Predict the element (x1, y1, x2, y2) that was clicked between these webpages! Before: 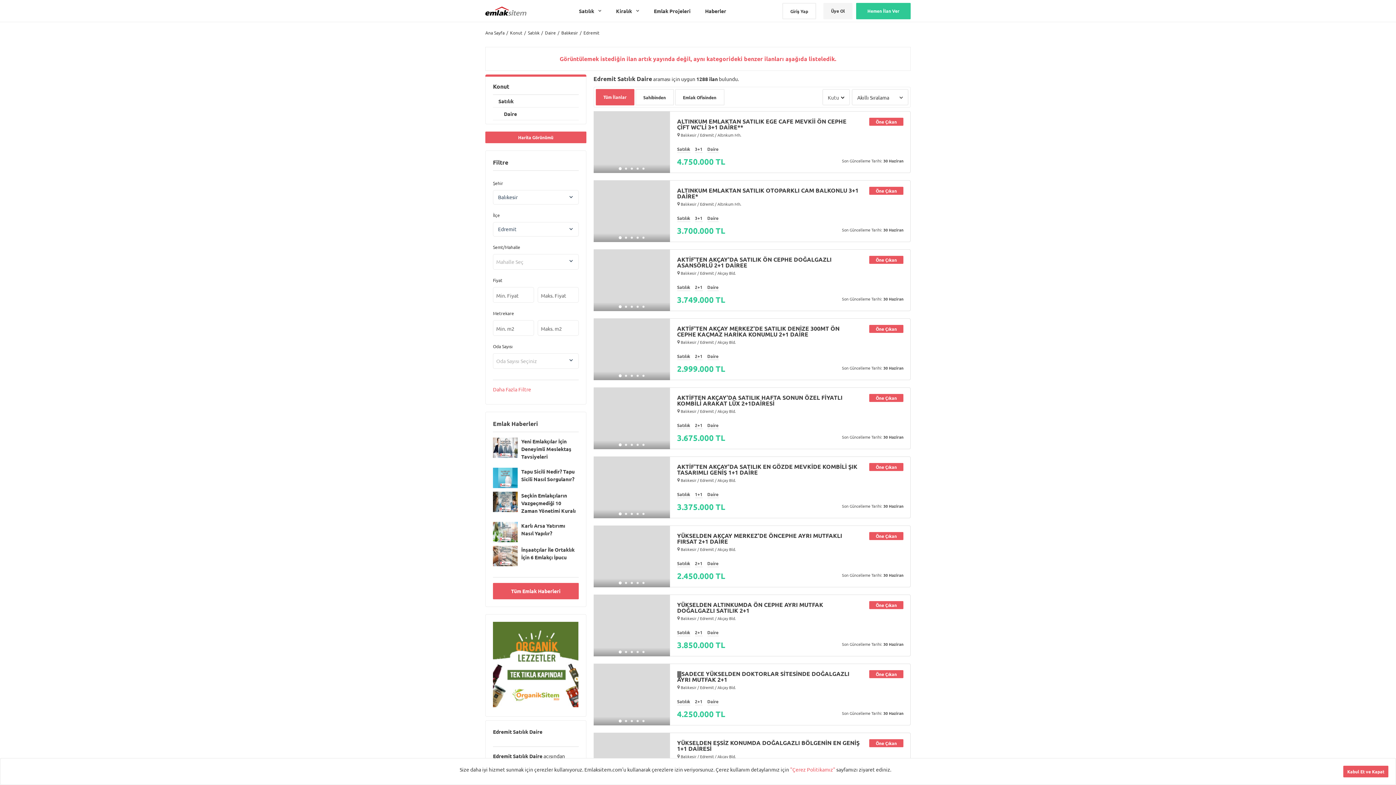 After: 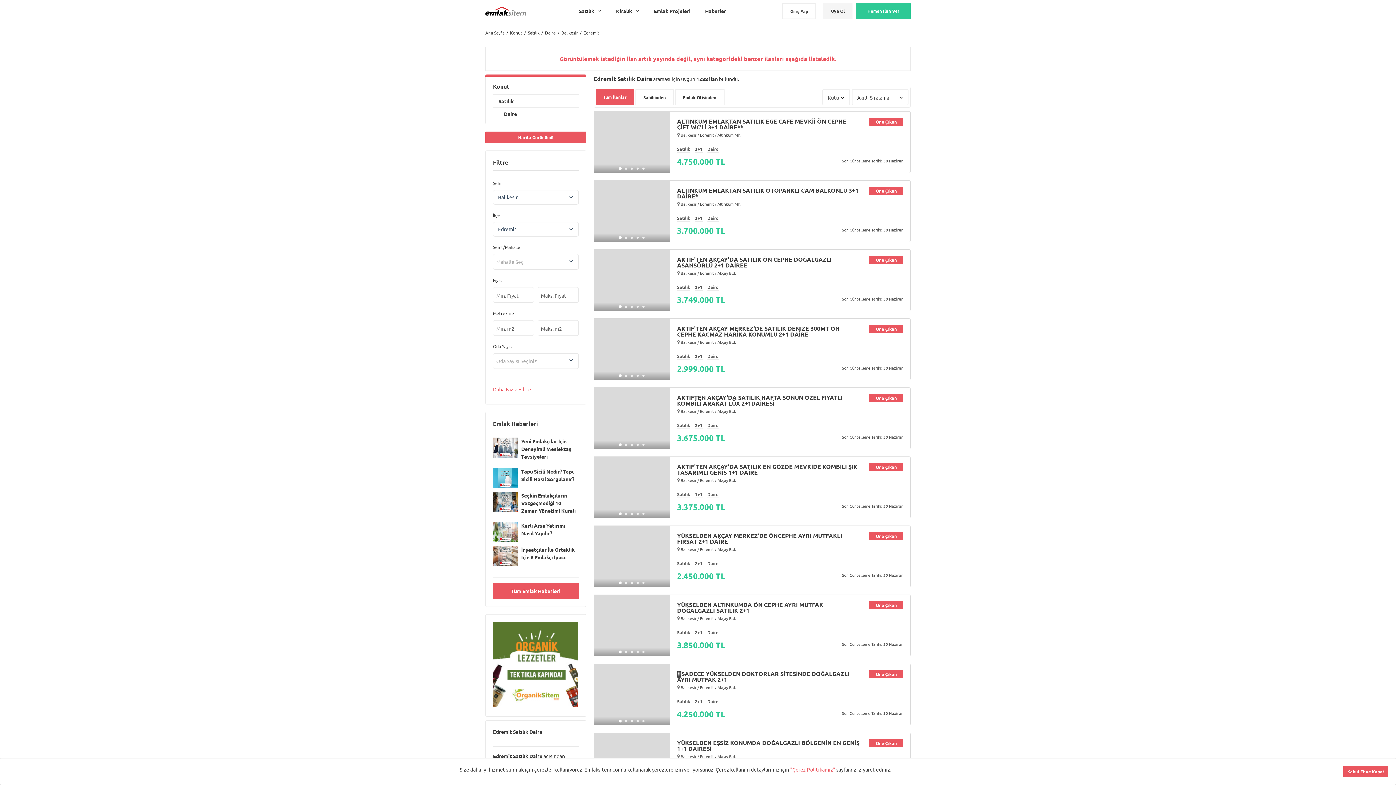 Action: label: "Çerez Politikamız"  bbox: (790, 766, 836, 773)